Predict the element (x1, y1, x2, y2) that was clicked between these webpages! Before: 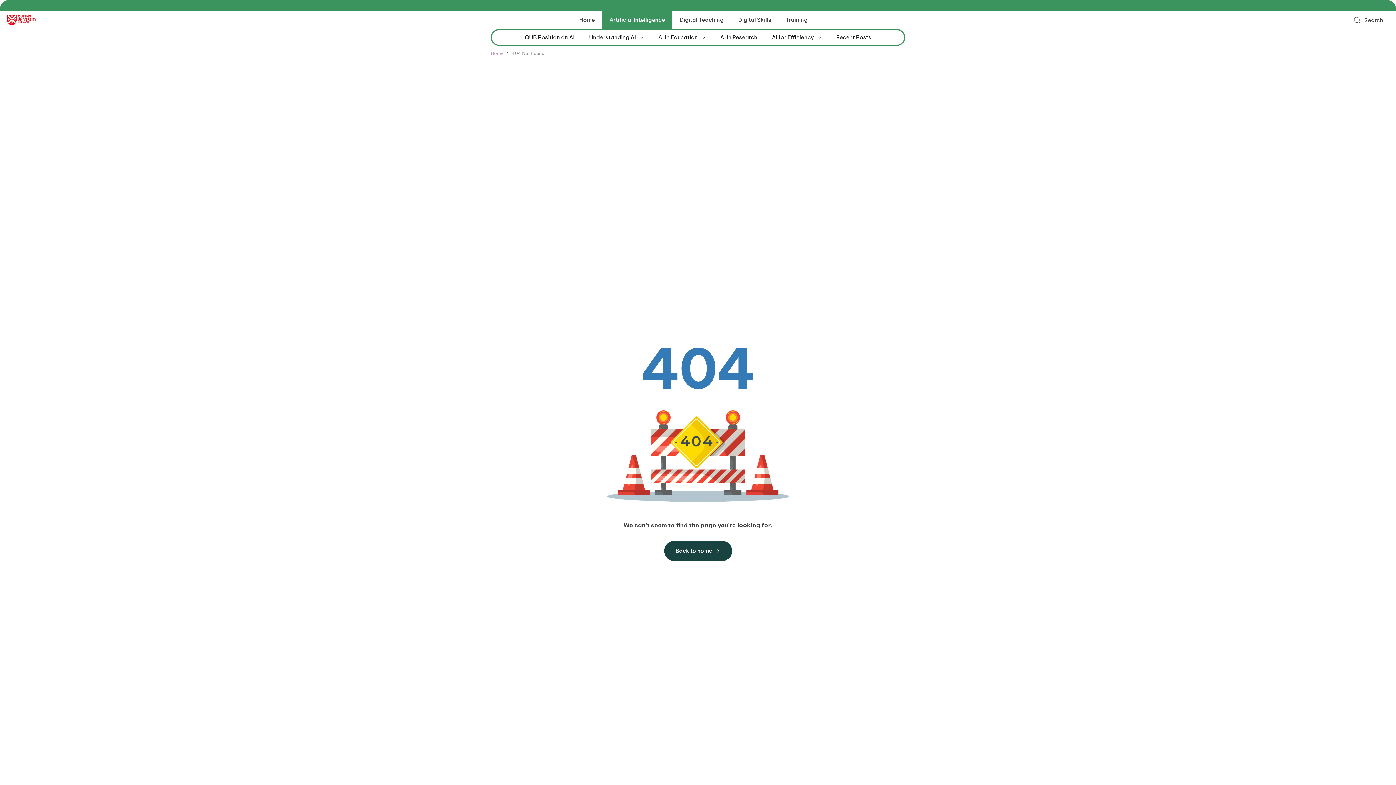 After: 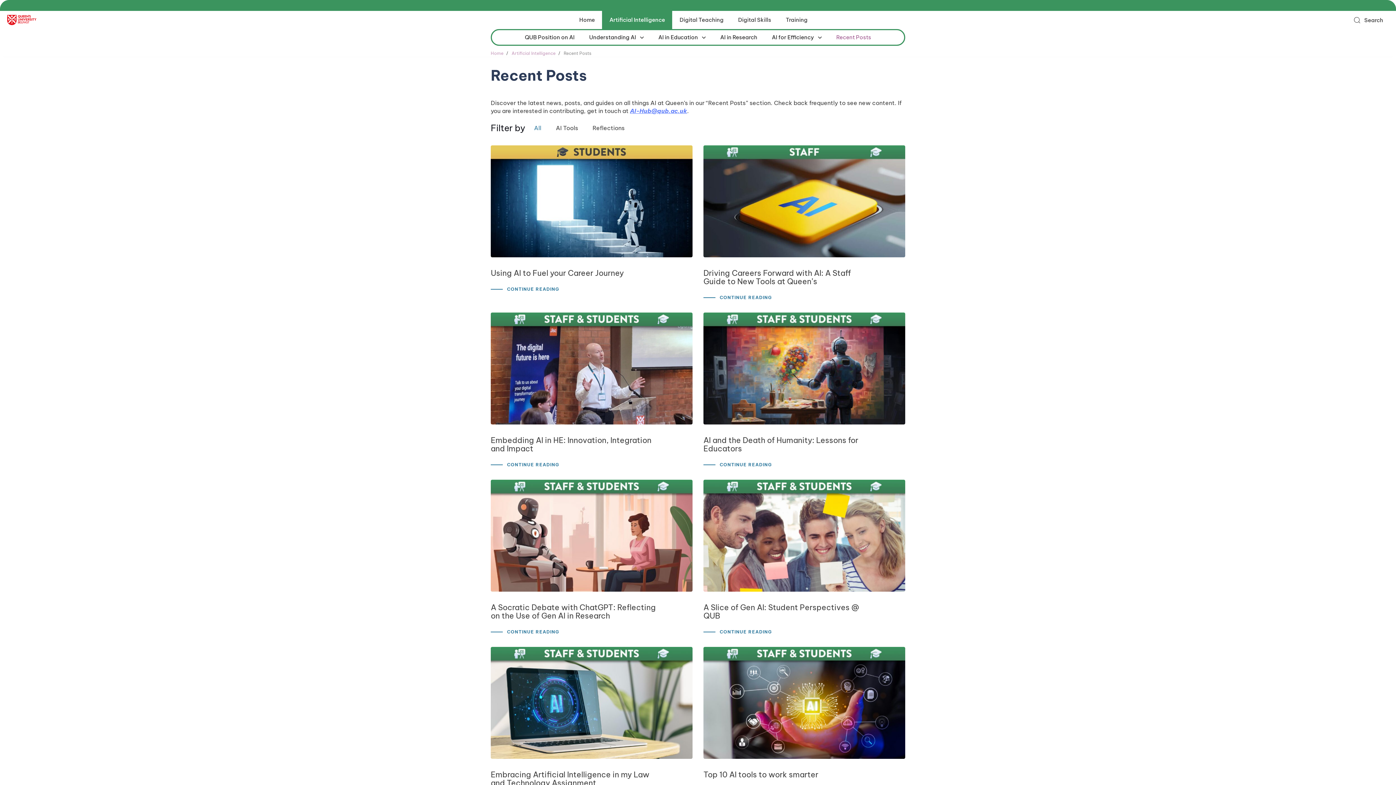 Action: label: Recent Posts bbox: (829, 29, 878, 45)